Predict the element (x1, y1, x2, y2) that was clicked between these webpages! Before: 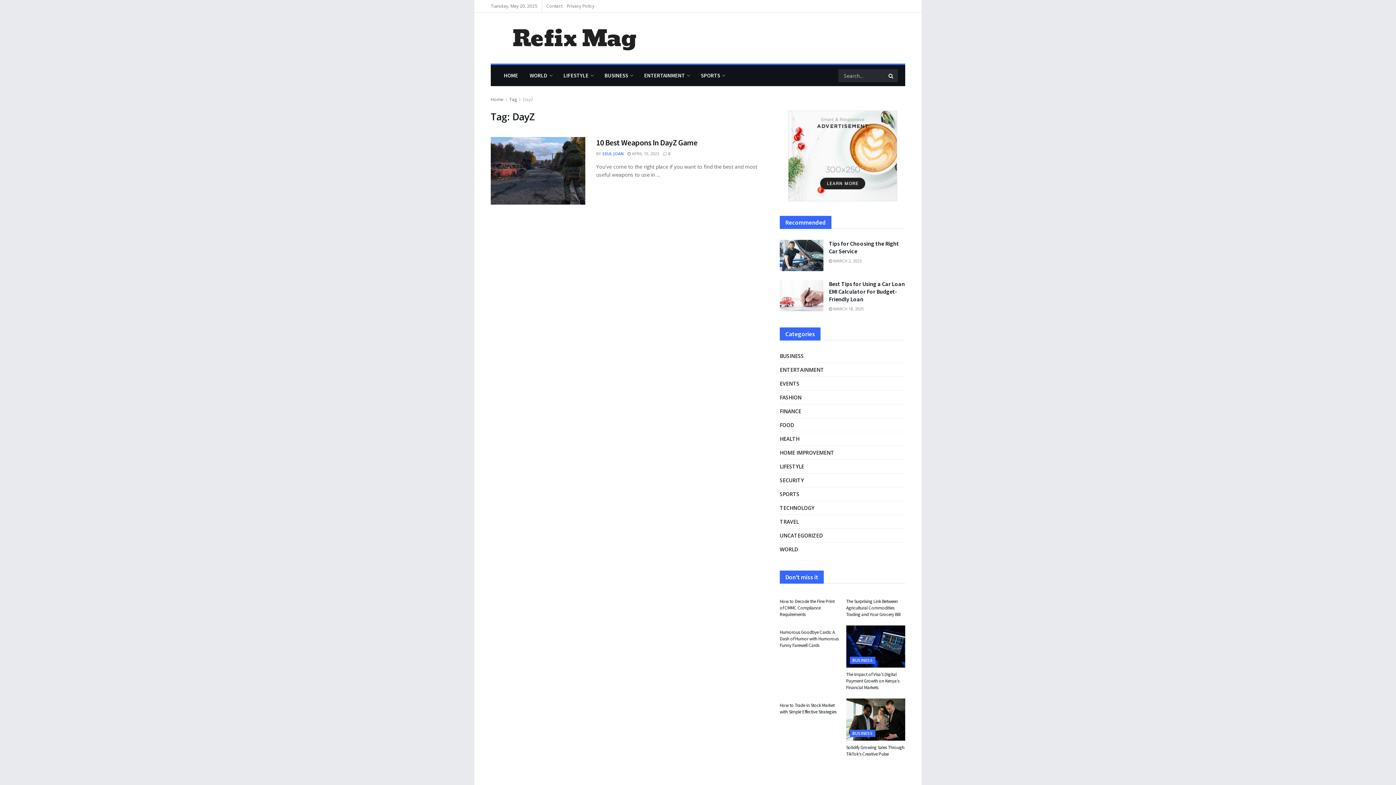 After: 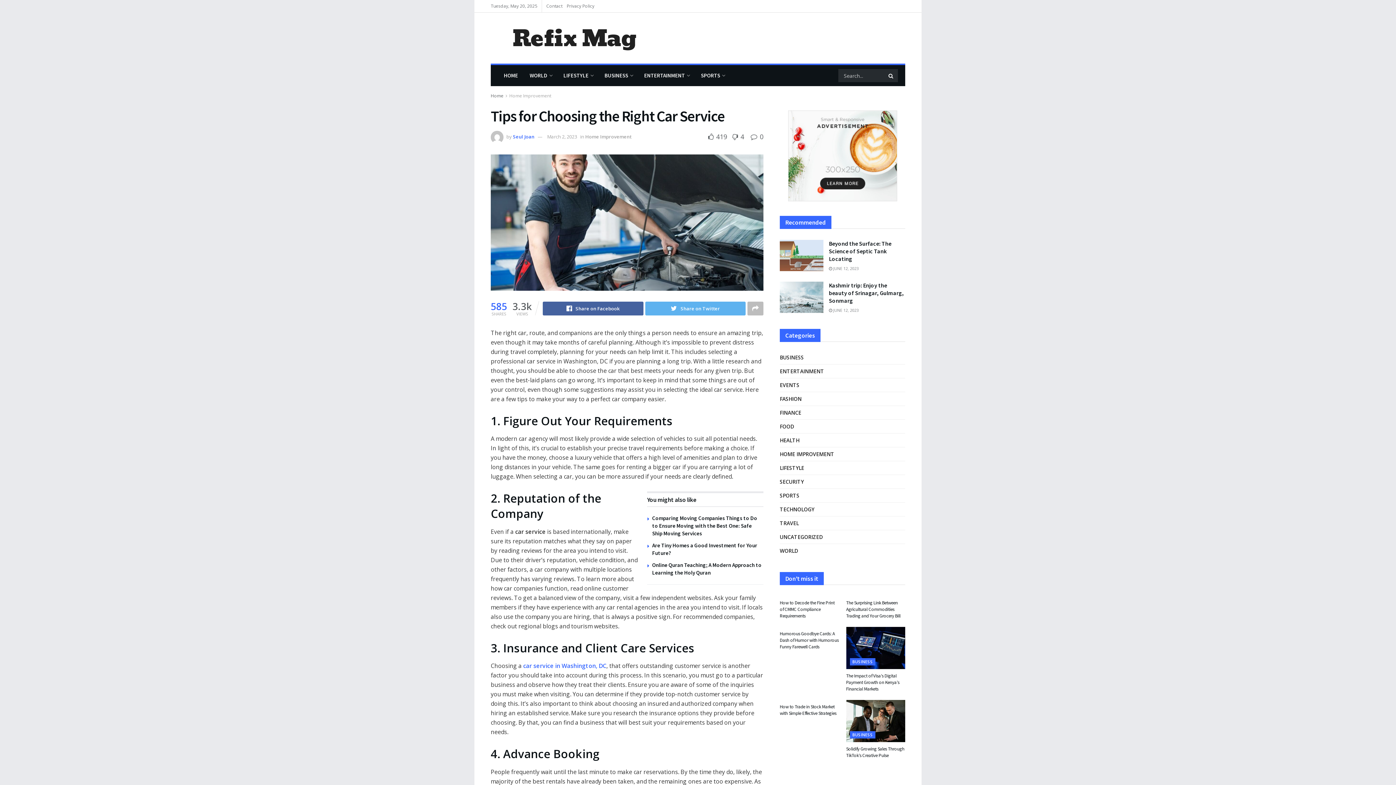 Action: bbox: (780, 240, 823, 271)